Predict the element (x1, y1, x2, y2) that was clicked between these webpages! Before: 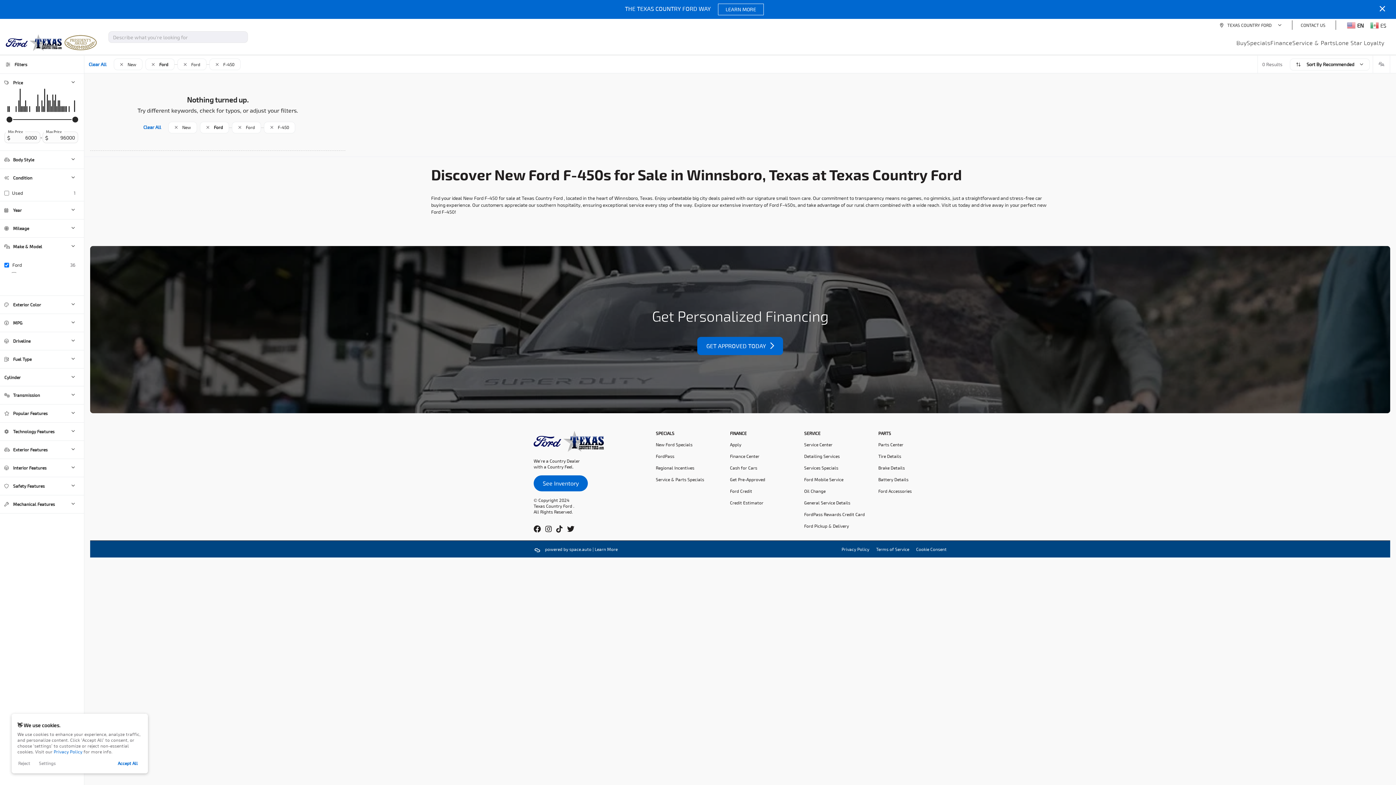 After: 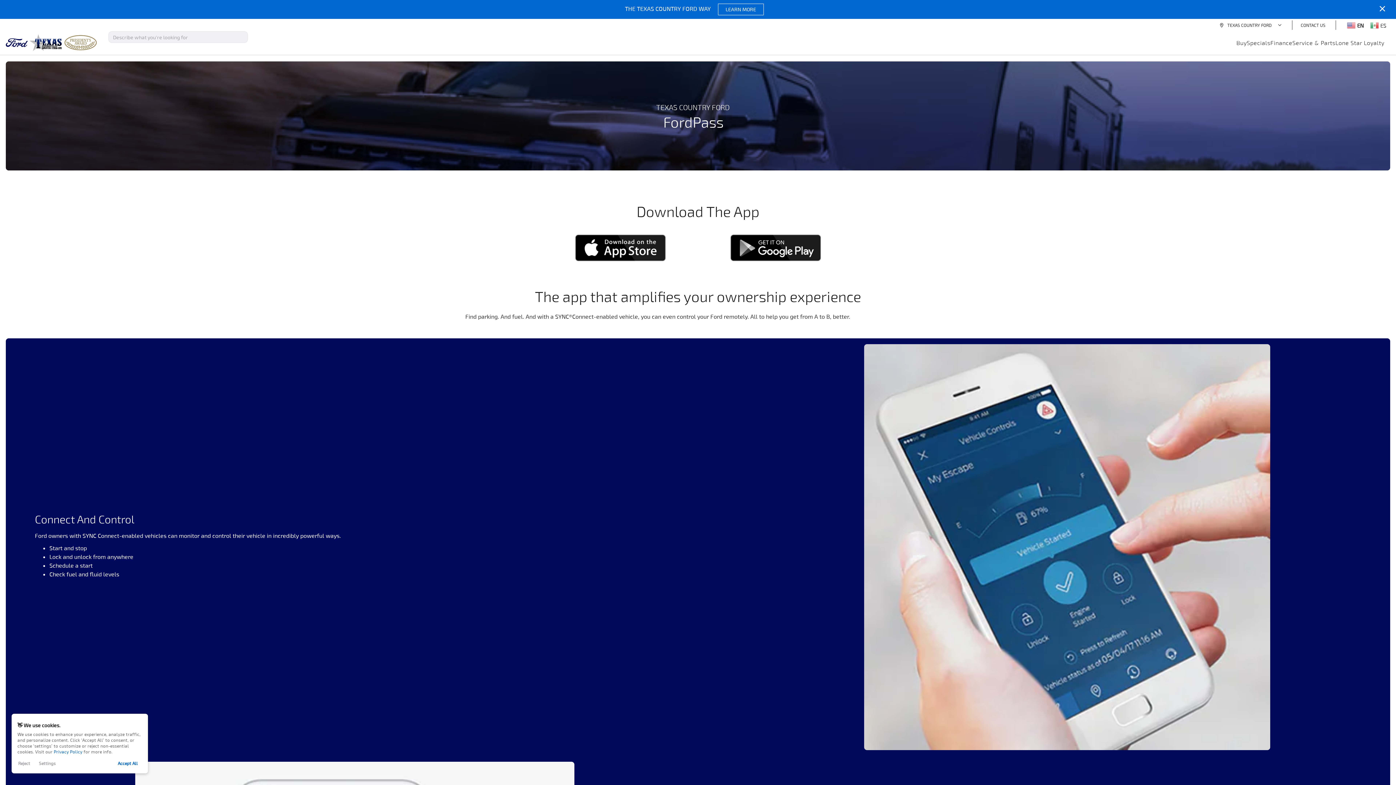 Action: label: FordPass bbox: (656, 453, 674, 458)